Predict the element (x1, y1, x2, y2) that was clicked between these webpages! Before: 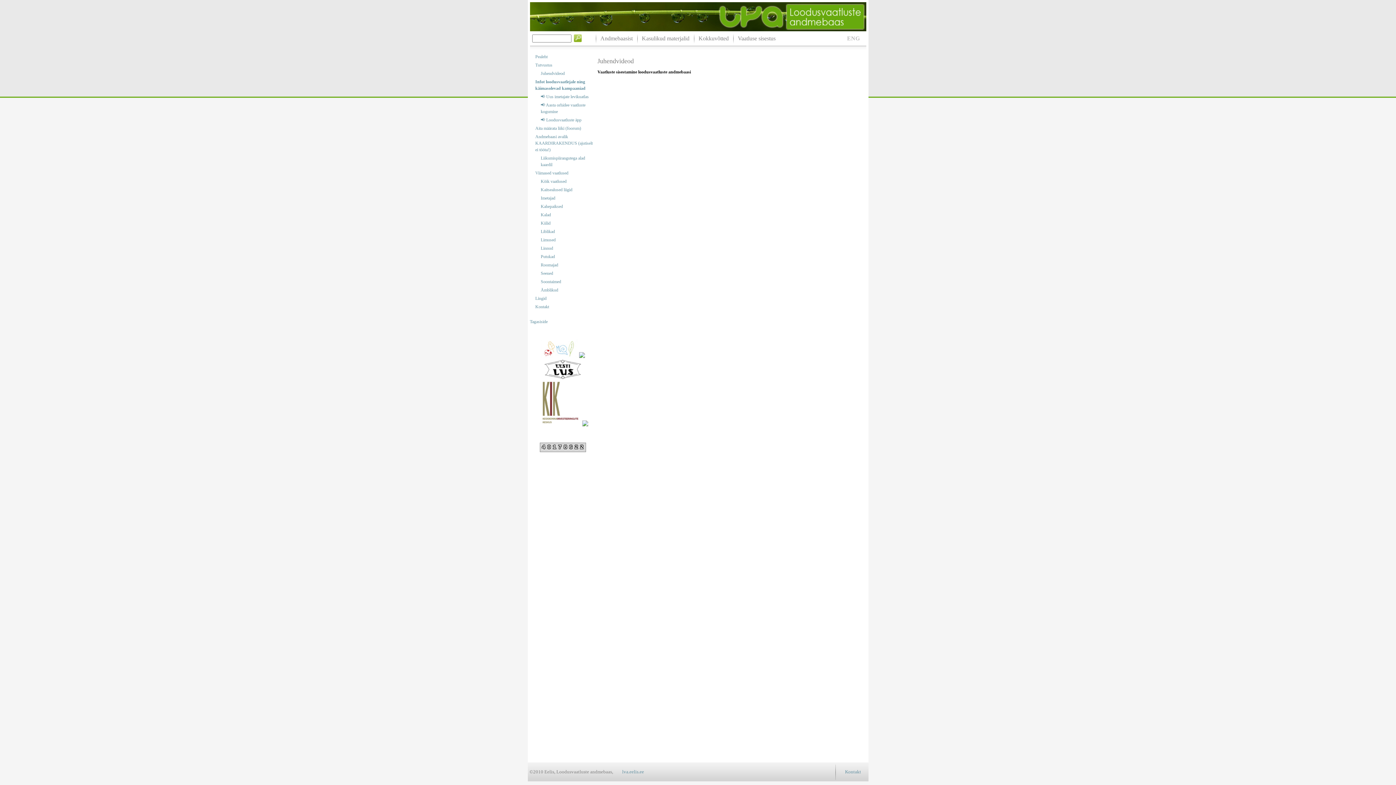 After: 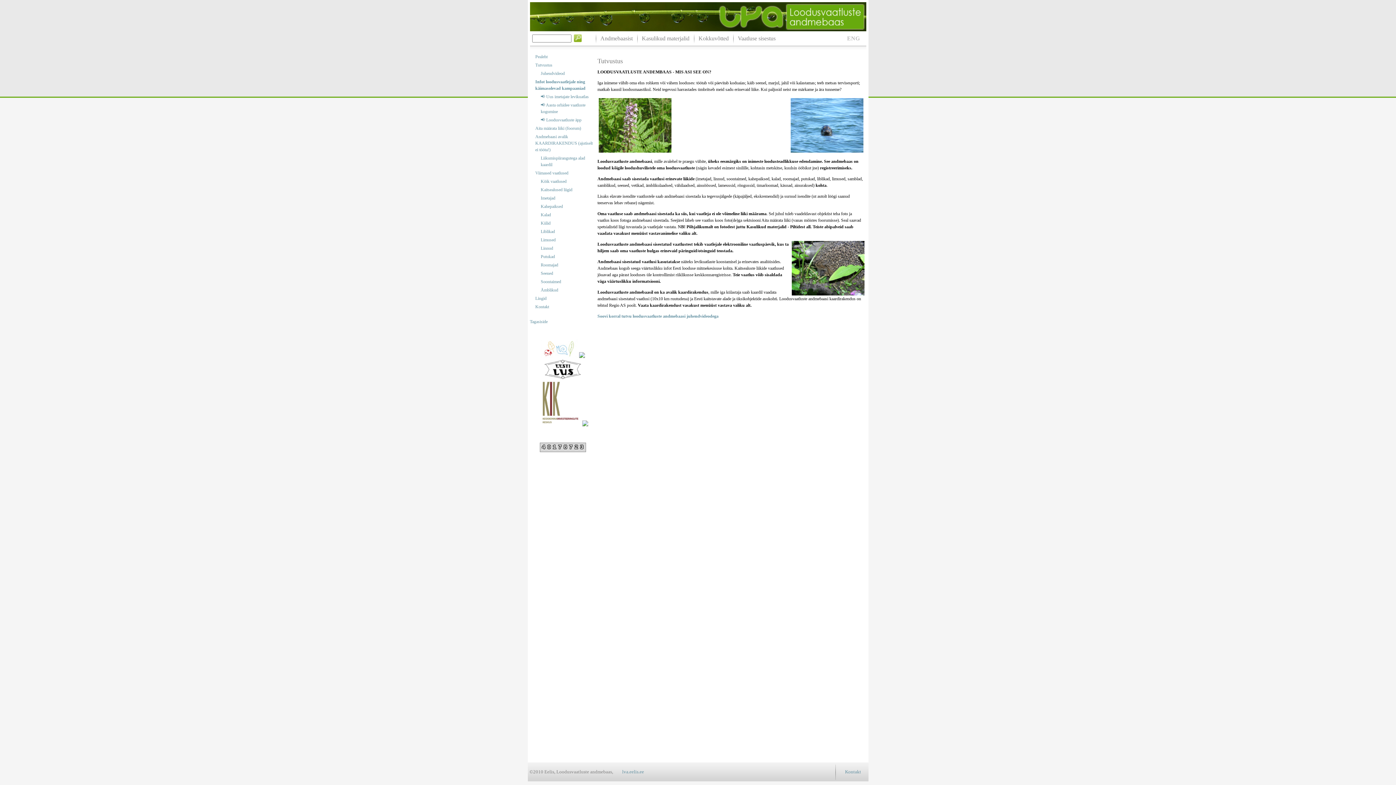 Action: label: Tutvustus bbox: (535, 61, 594, 68)